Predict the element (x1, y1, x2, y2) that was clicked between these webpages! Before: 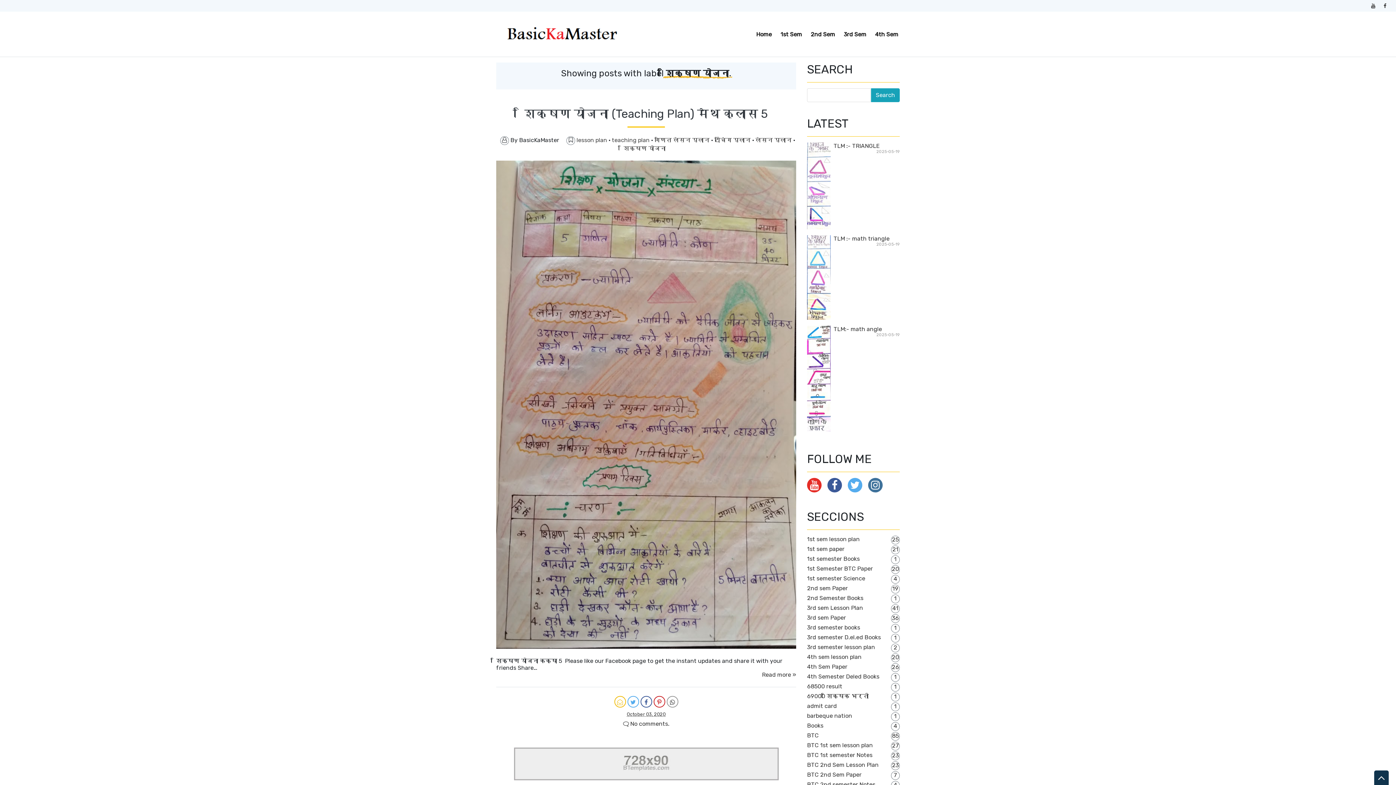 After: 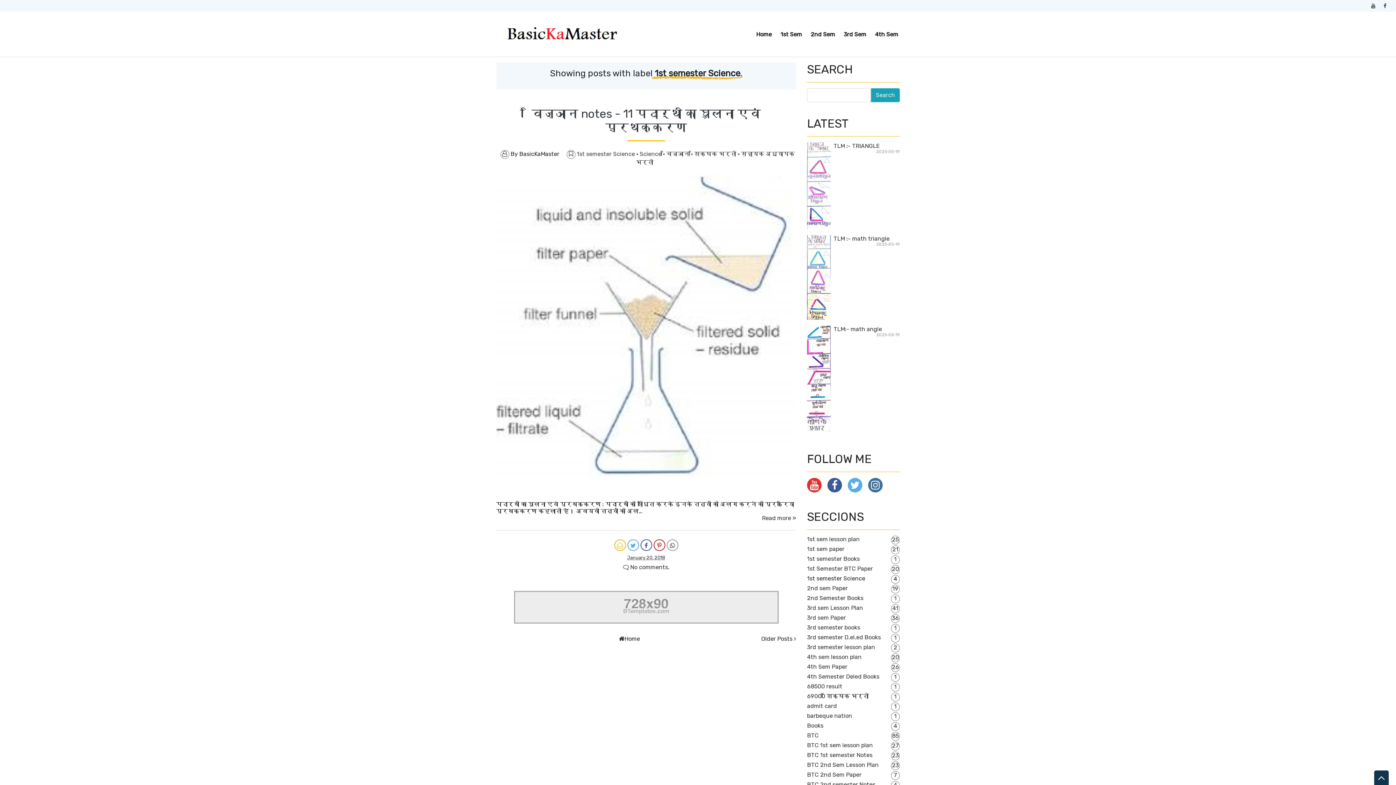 Action: bbox: (807, 575, 865, 582) label: 1st semester Science